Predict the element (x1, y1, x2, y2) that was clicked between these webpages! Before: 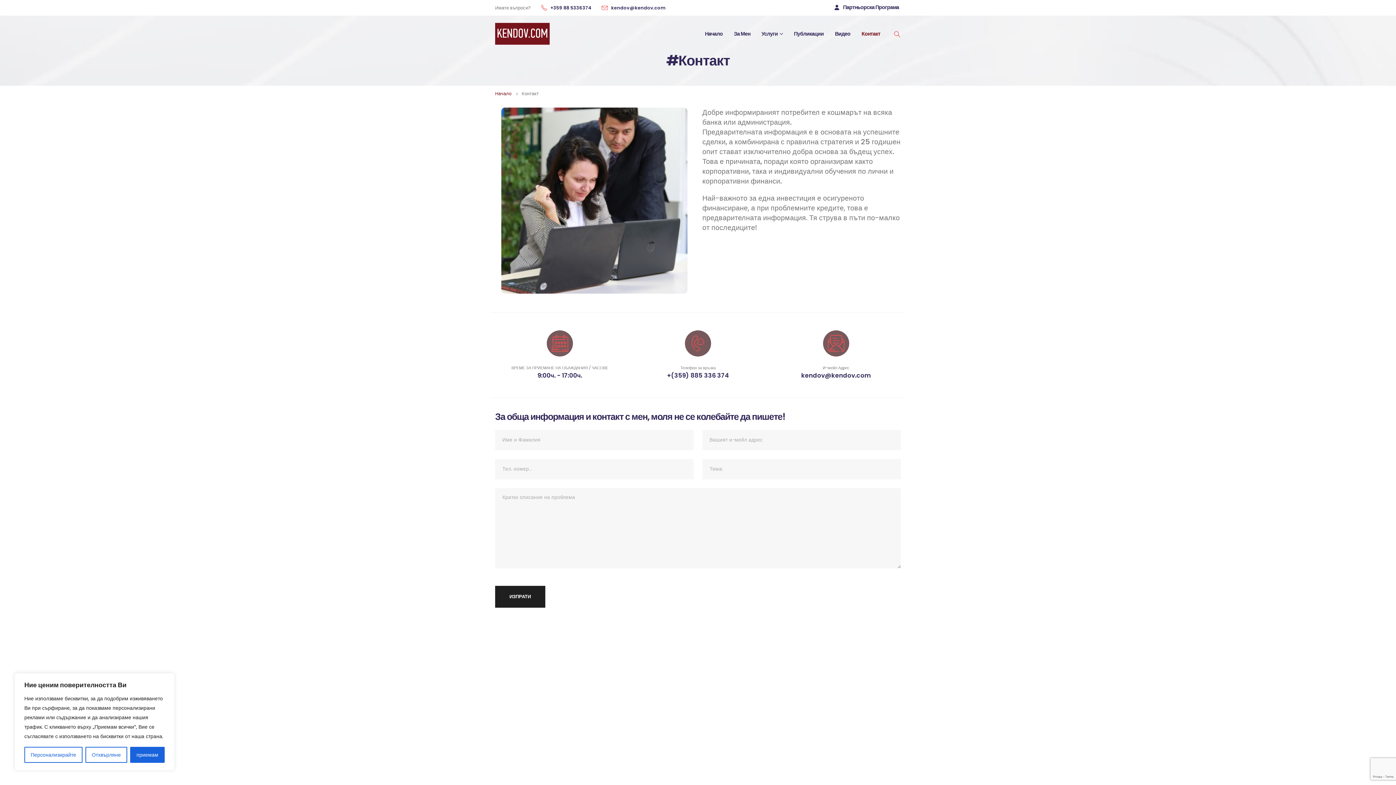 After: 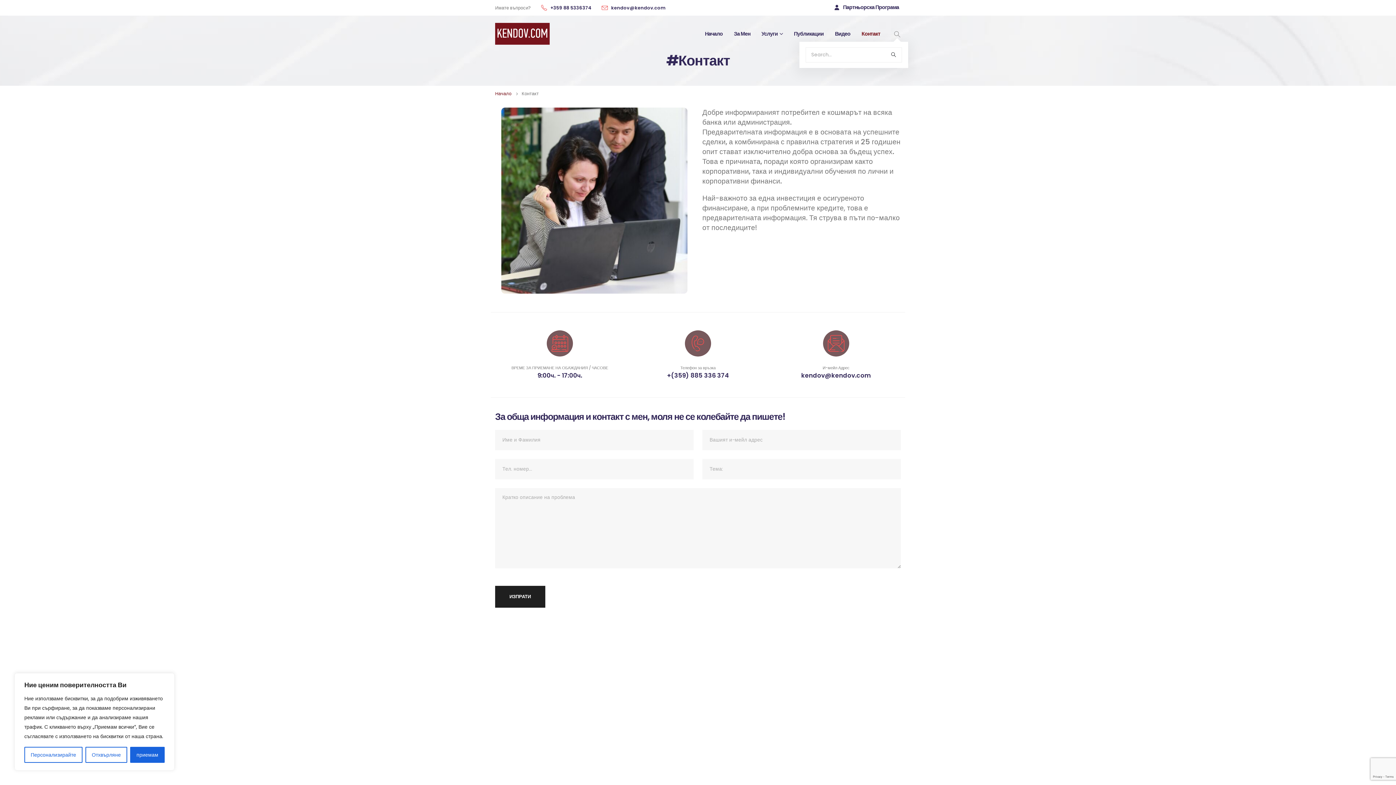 Action: bbox: (893, 29, 901, 38) label: Search Toggle